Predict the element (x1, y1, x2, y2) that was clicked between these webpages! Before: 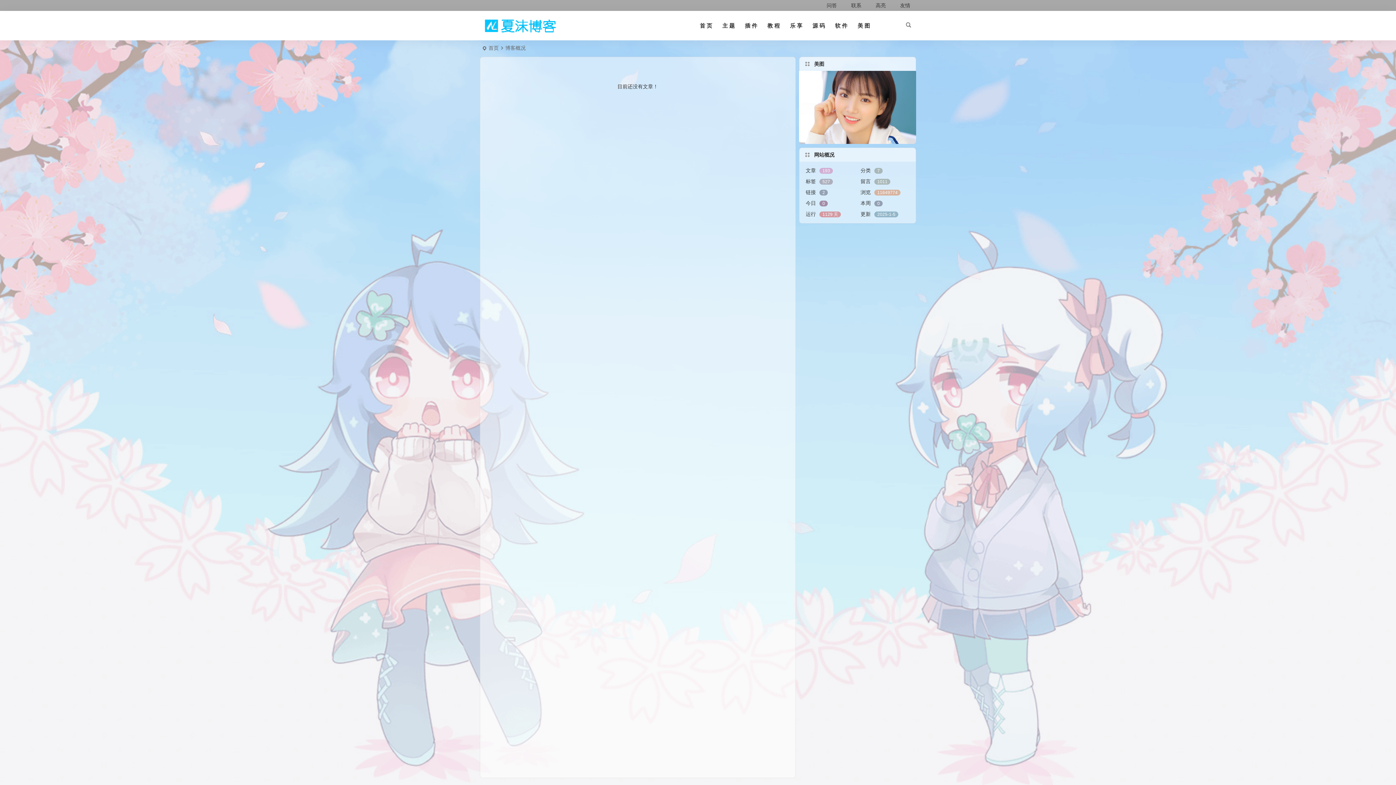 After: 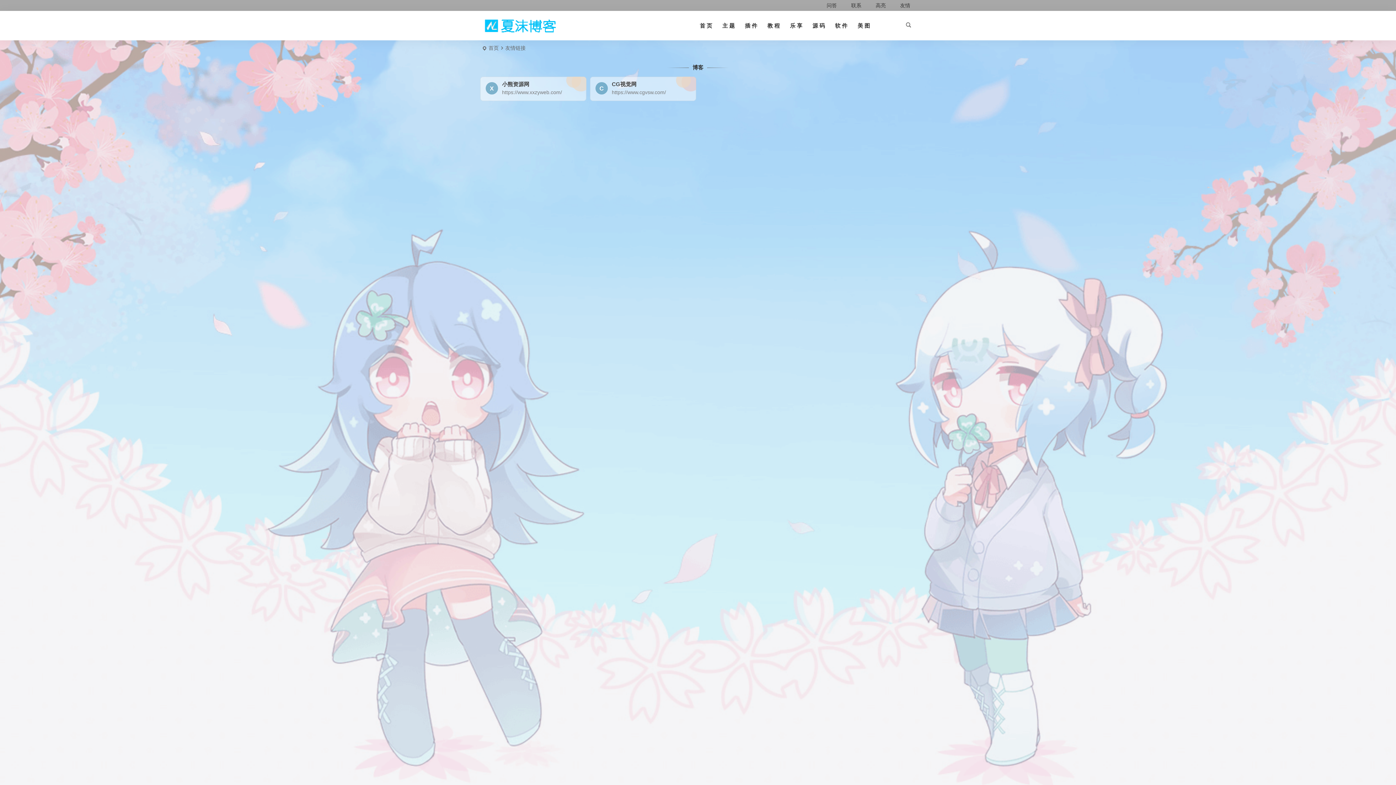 Action: label:  友情 bbox: (891, 0, 910, 10)